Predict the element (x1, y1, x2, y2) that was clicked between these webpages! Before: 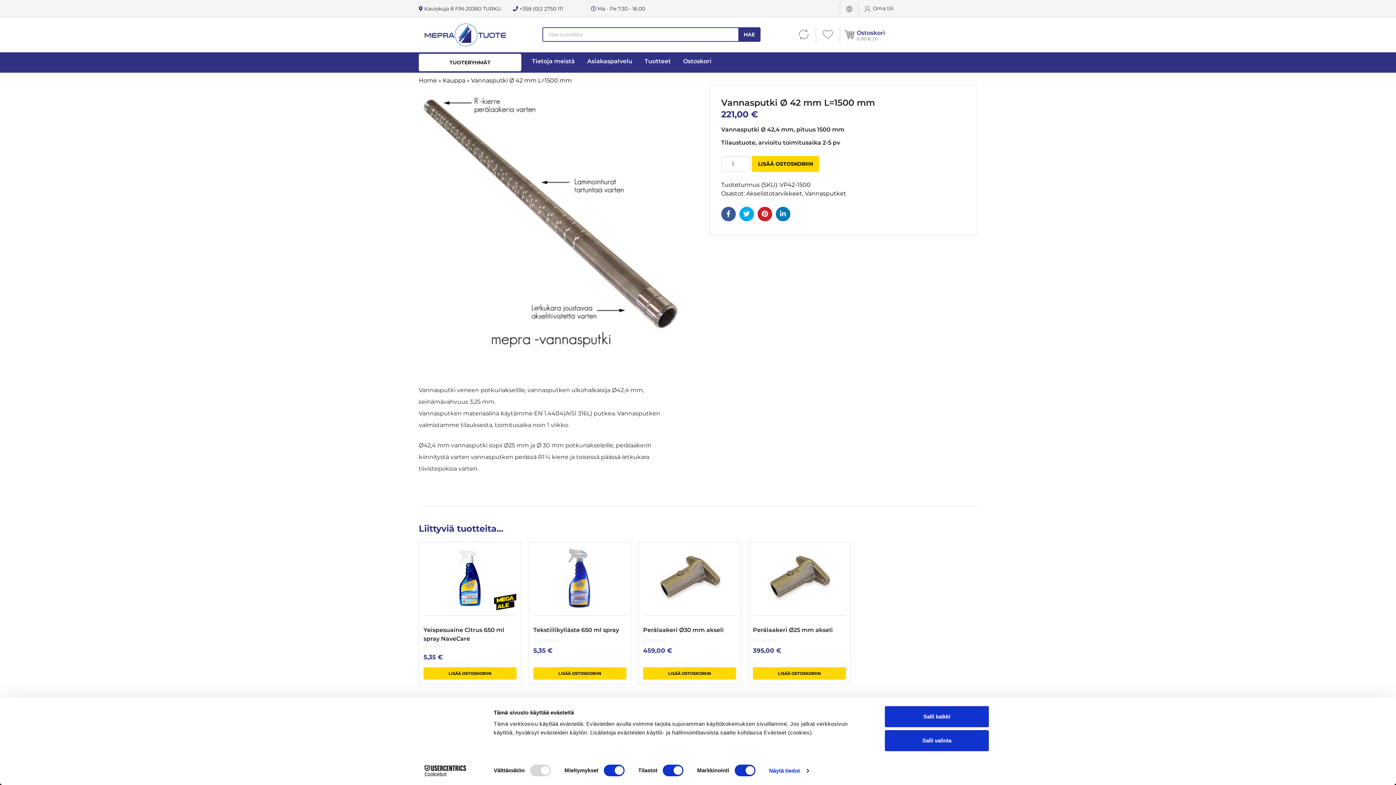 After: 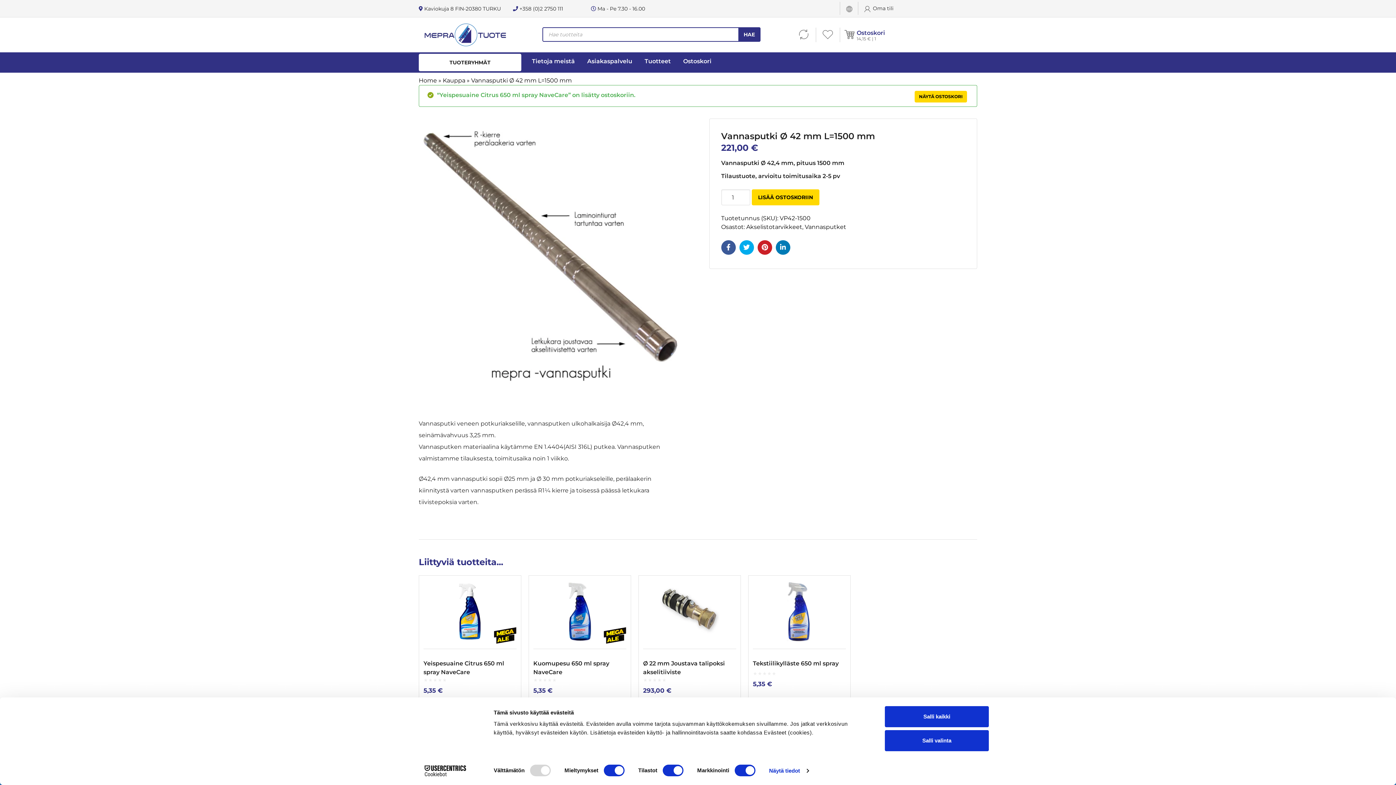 Action: label: Add to cart: “Yeispesuaine Citrus 650 ml spray NaveCare” bbox: (423, 667, 516, 679)